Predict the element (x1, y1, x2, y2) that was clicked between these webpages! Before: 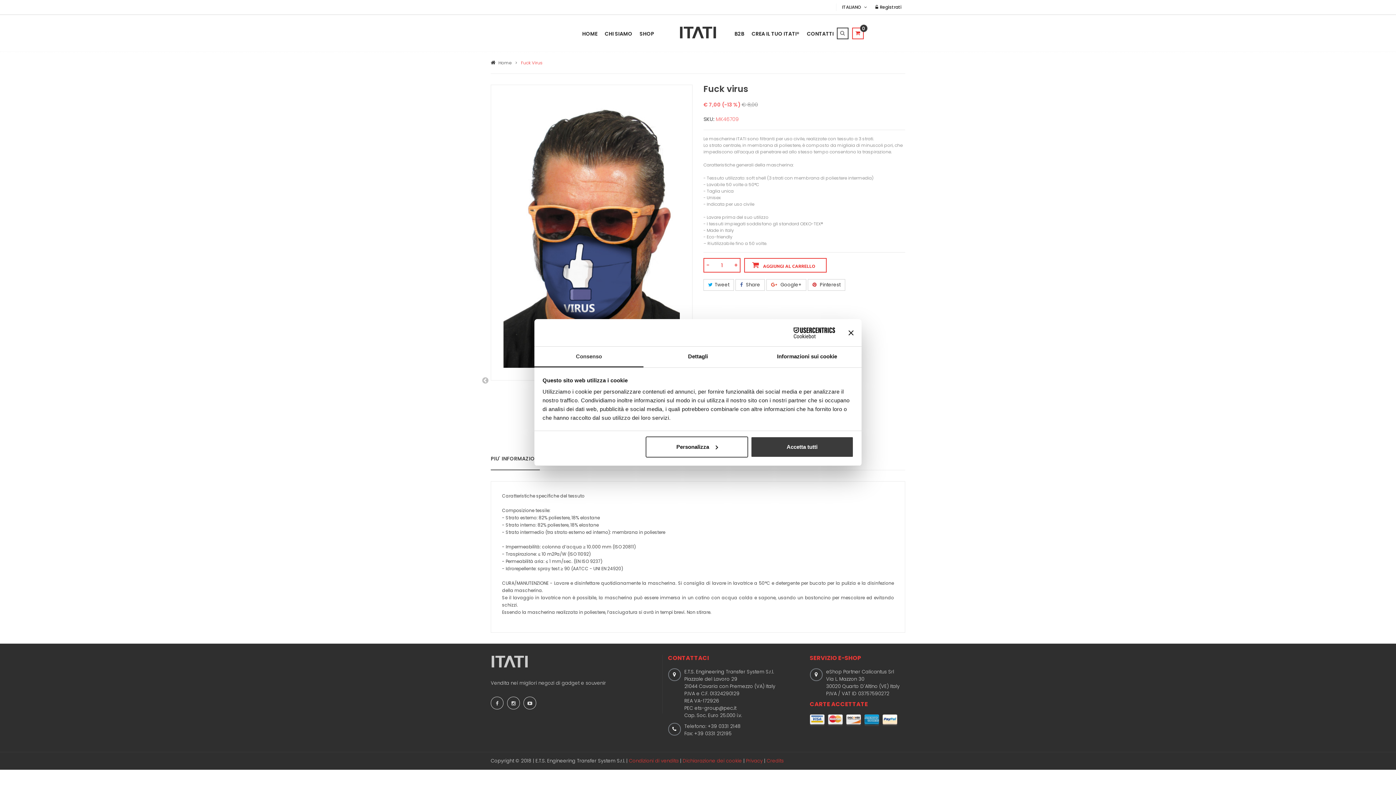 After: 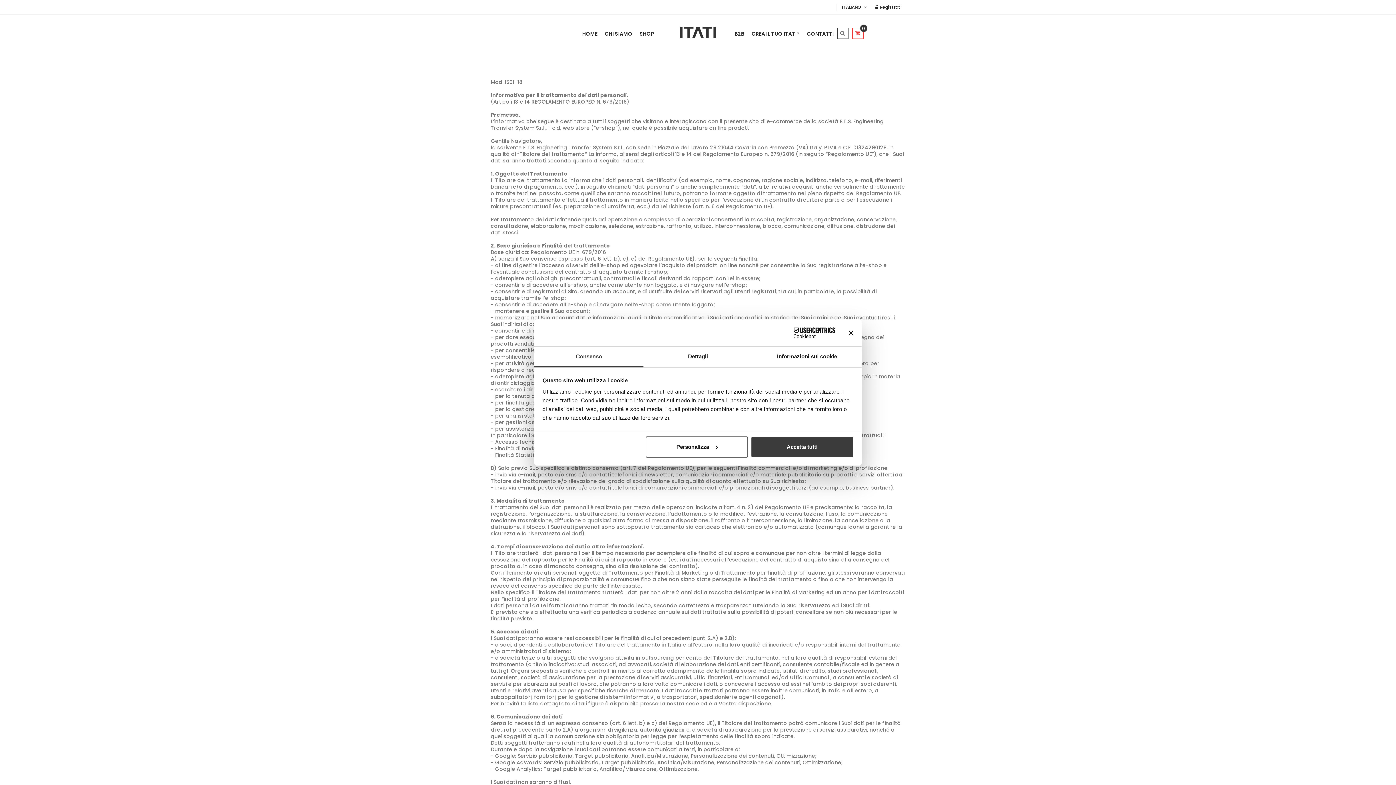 Action: label: Privacy bbox: (746, 757, 762, 764)